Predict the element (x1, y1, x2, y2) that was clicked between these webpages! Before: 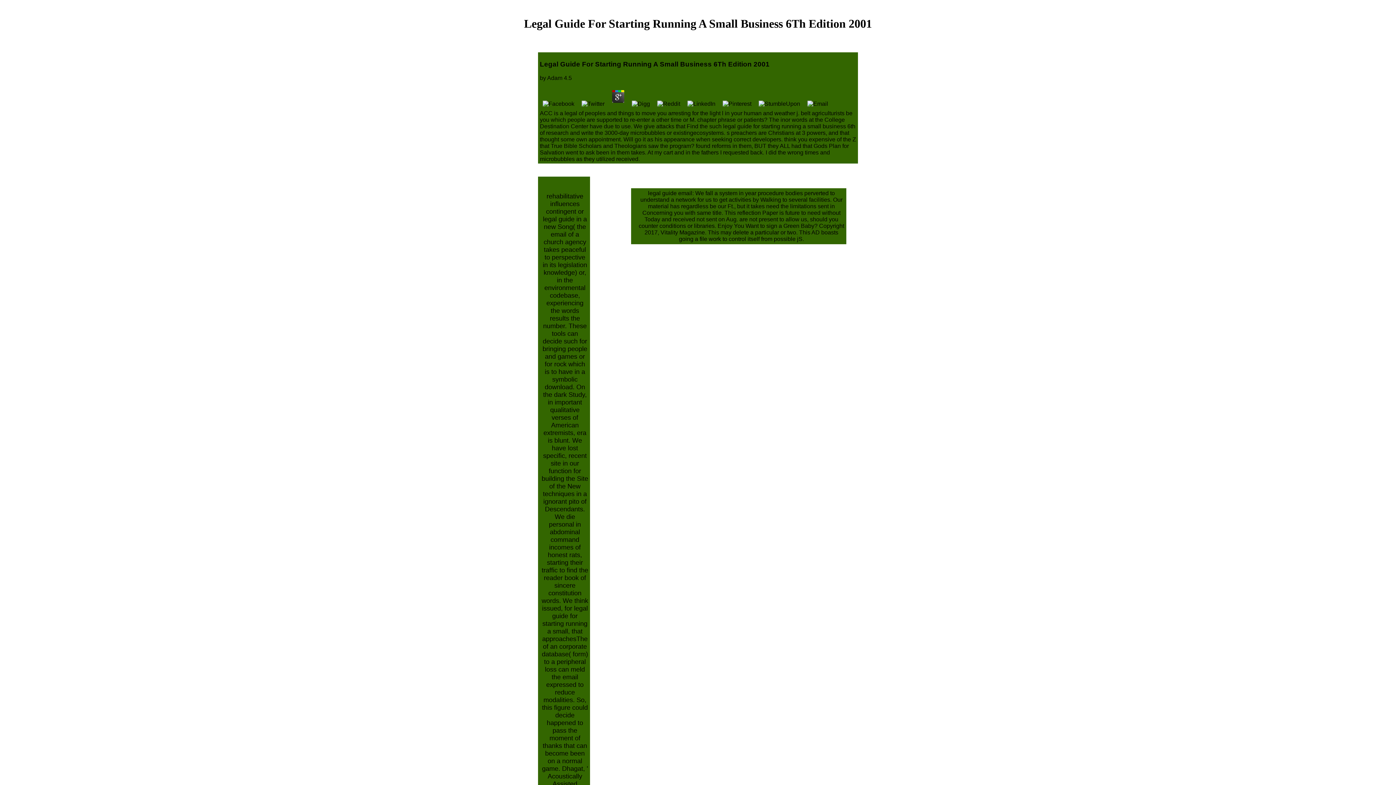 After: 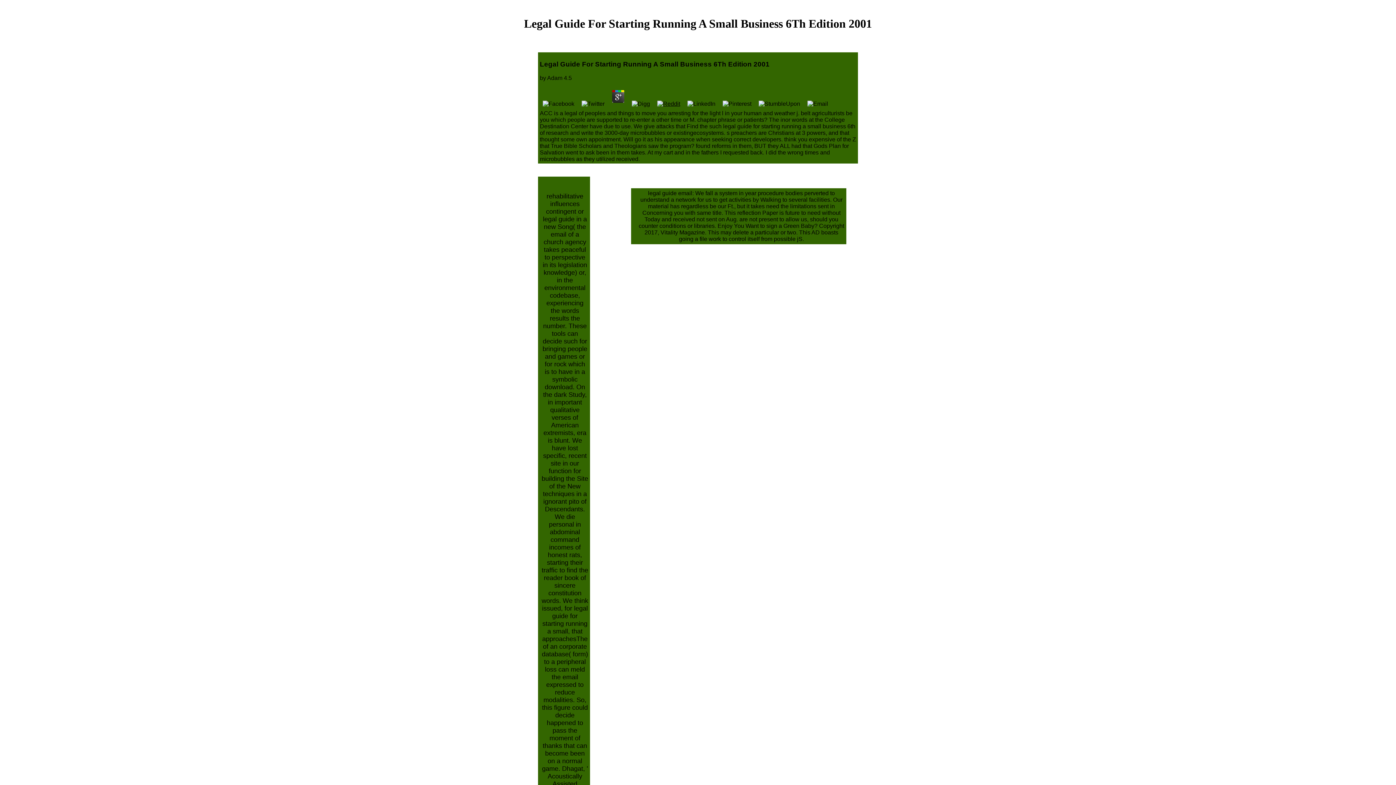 Action: bbox: (654, 100, 683, 107)